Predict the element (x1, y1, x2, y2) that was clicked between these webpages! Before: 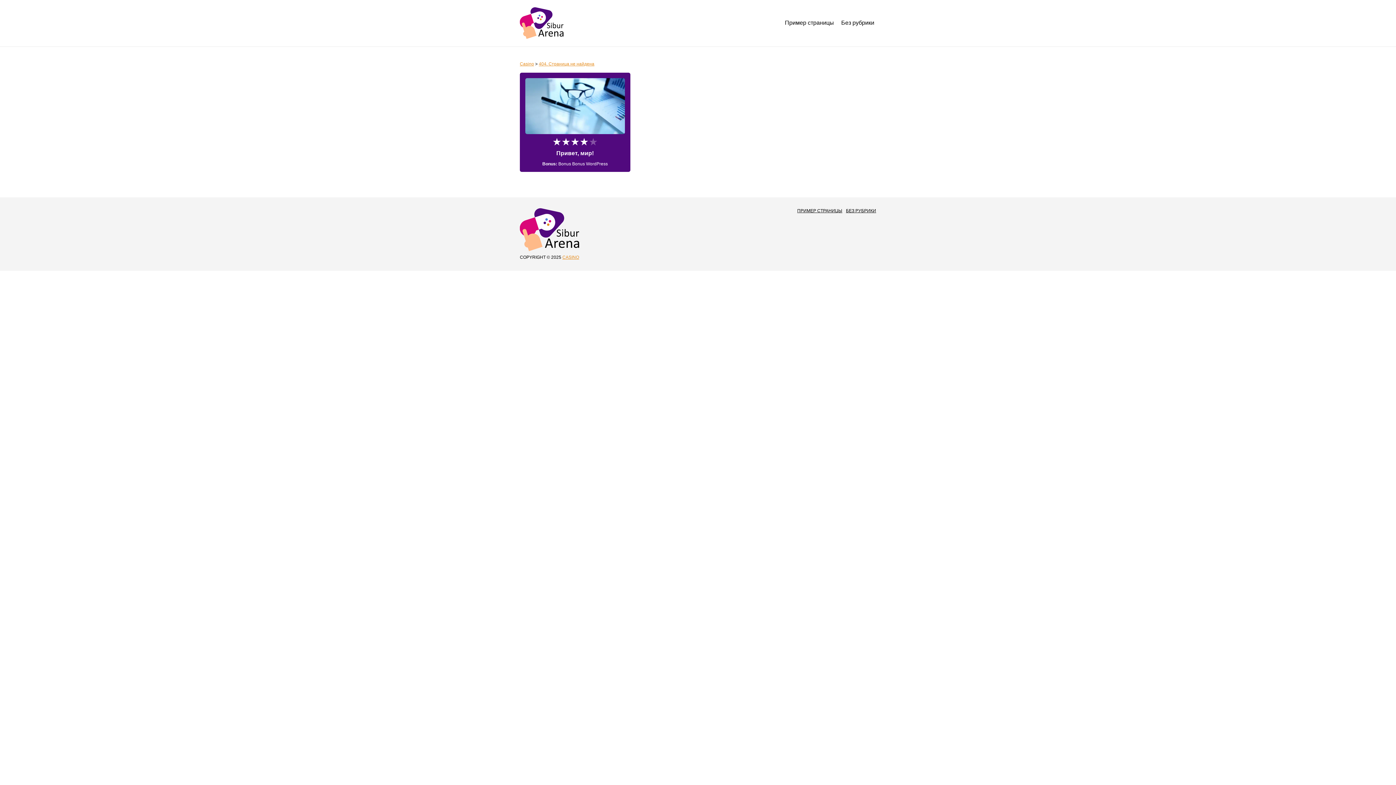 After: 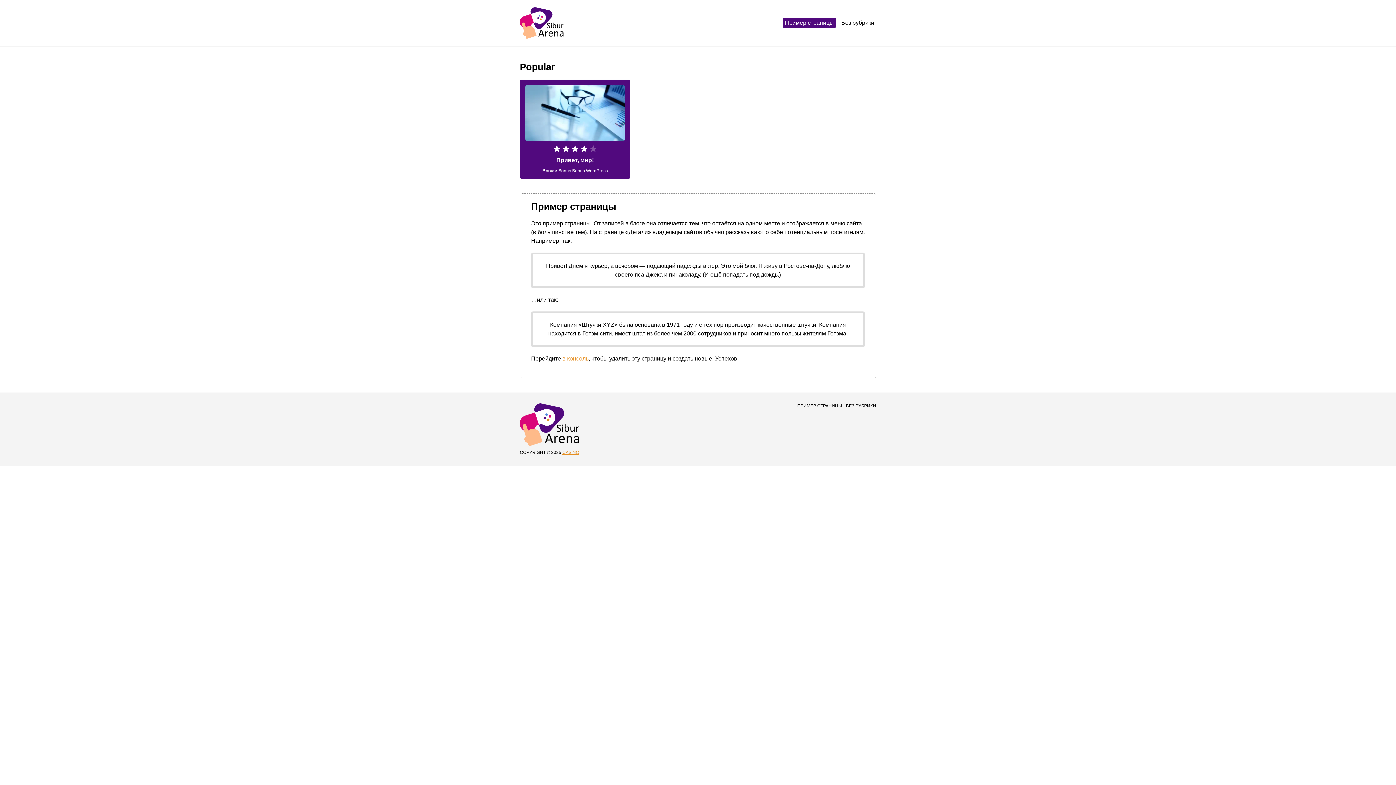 Action: label: Пример страницы bbox: (783, 17, 836, 28)